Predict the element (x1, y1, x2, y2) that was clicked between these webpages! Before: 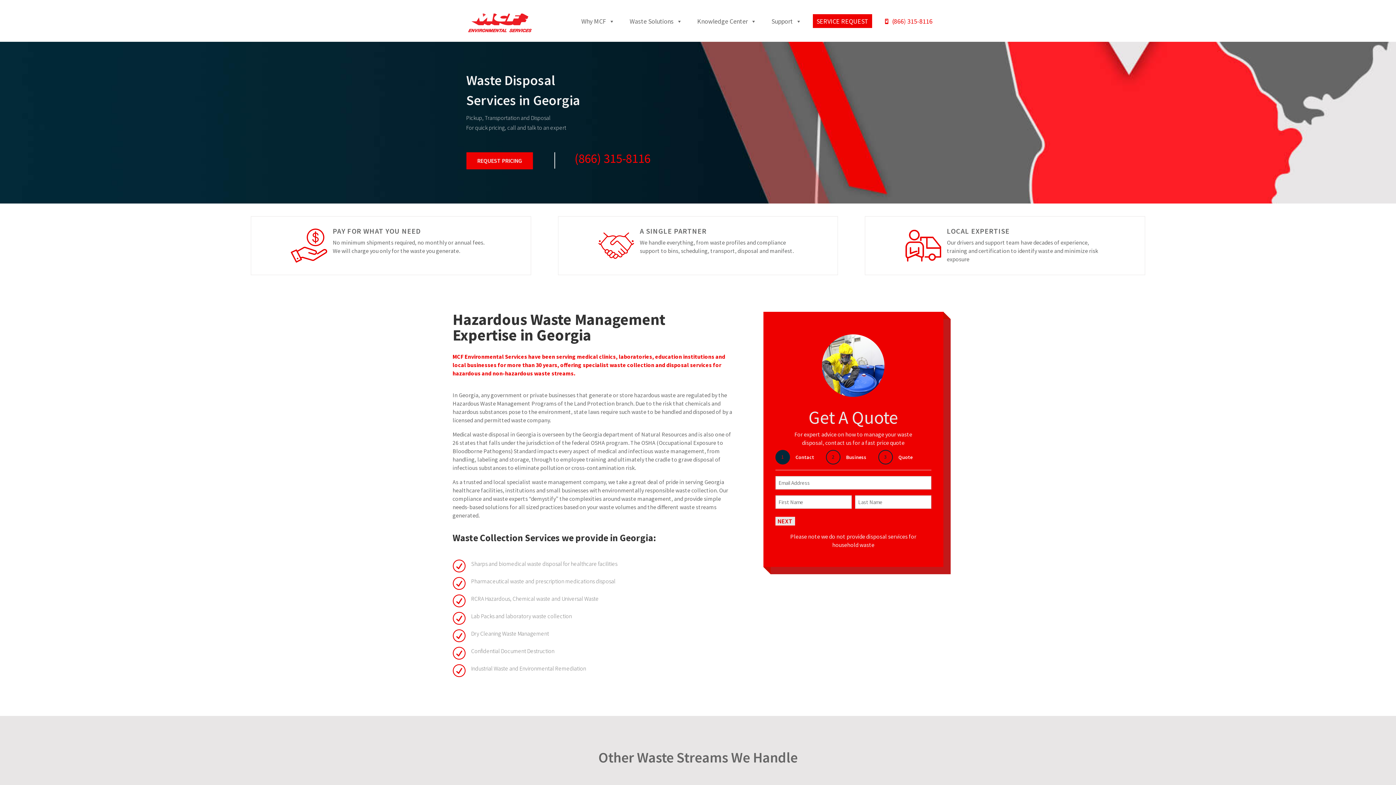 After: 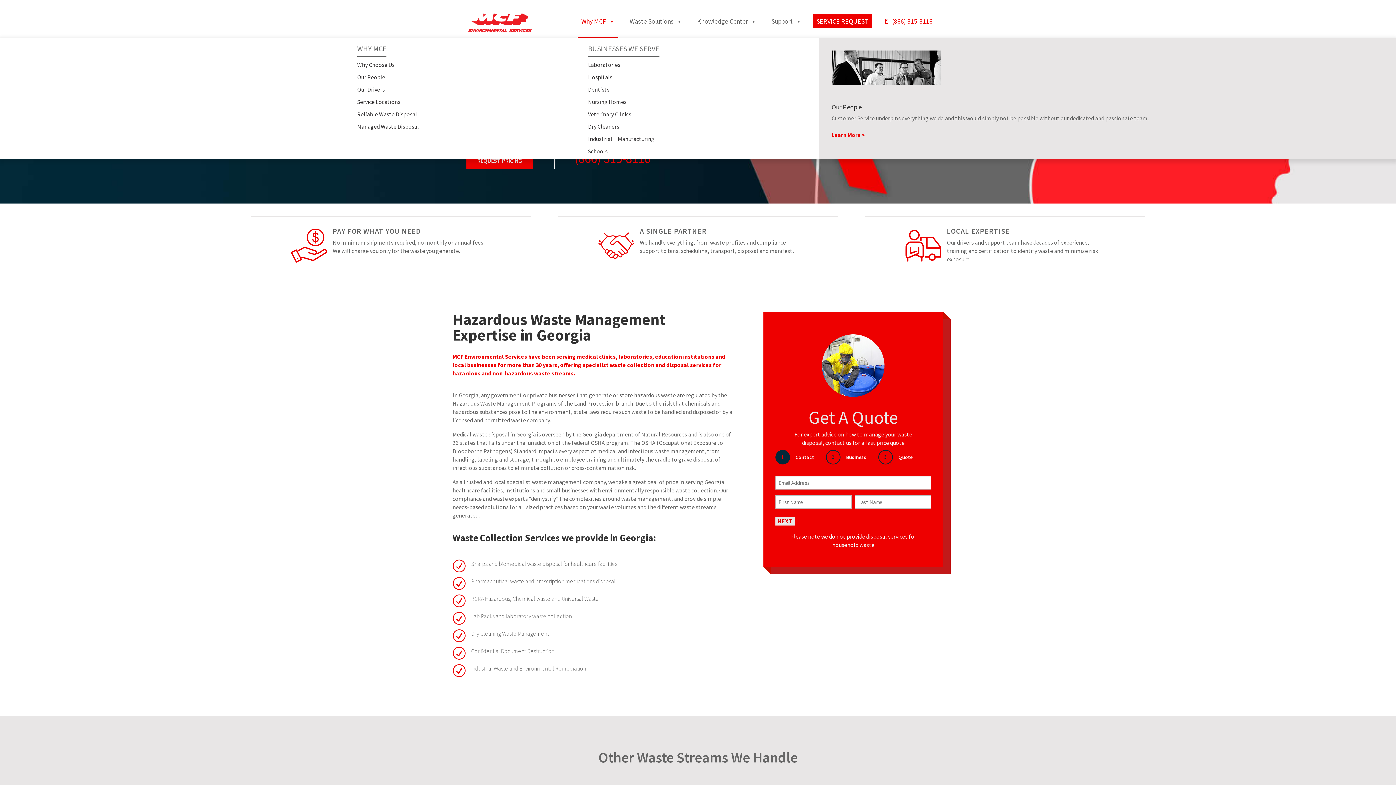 Action: bbox: (577, 5, 618, 37) label: Why MCF